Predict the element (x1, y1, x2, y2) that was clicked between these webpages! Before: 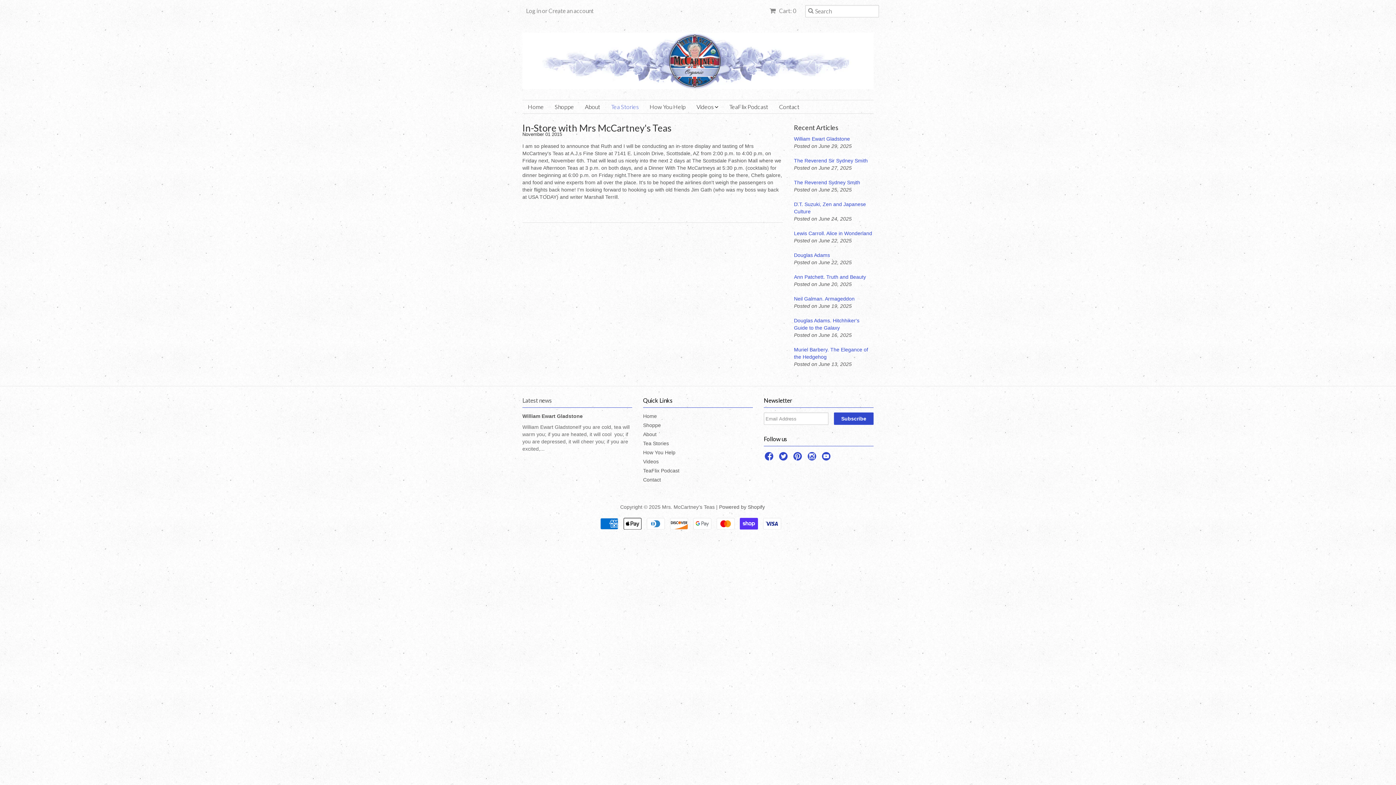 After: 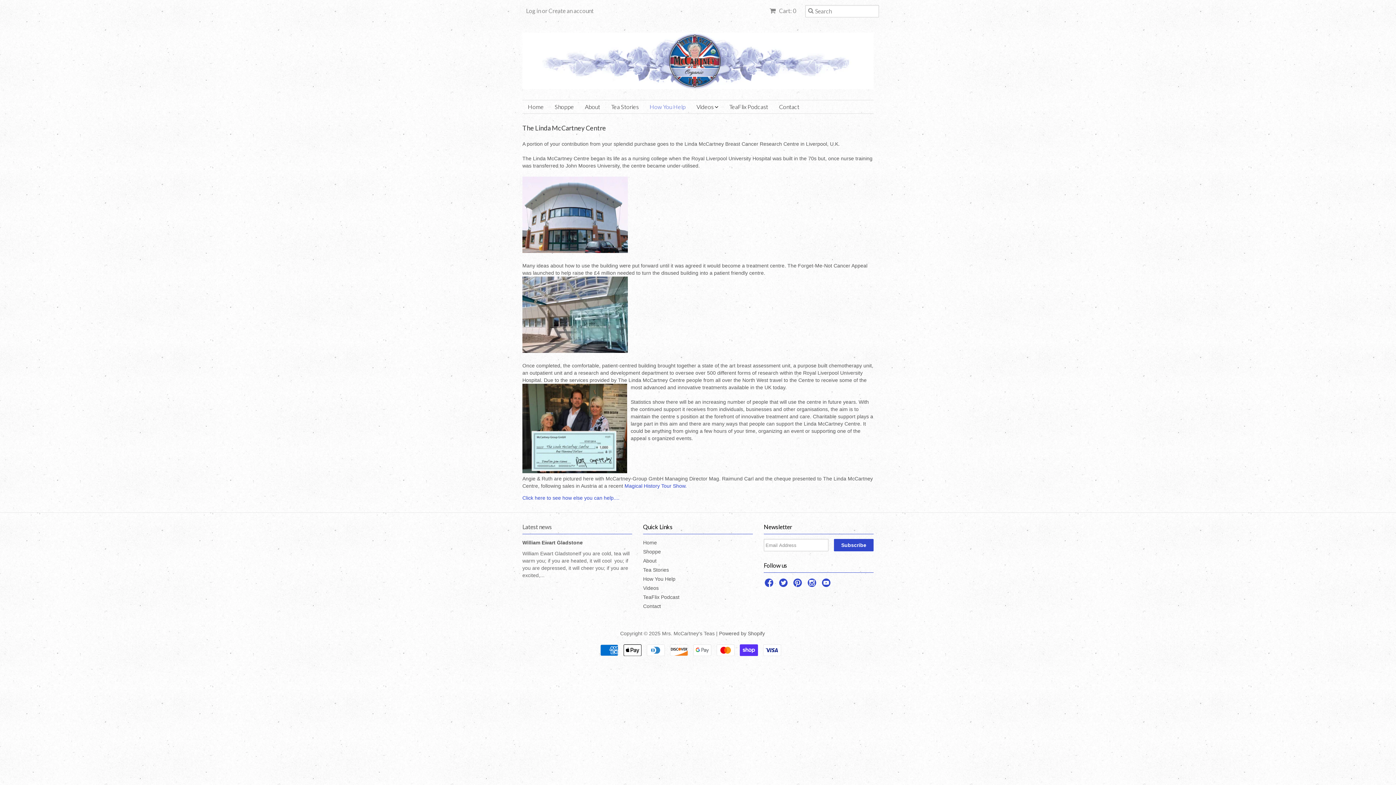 Action: label: How You Help bbox: (644, 100, 691, 113)